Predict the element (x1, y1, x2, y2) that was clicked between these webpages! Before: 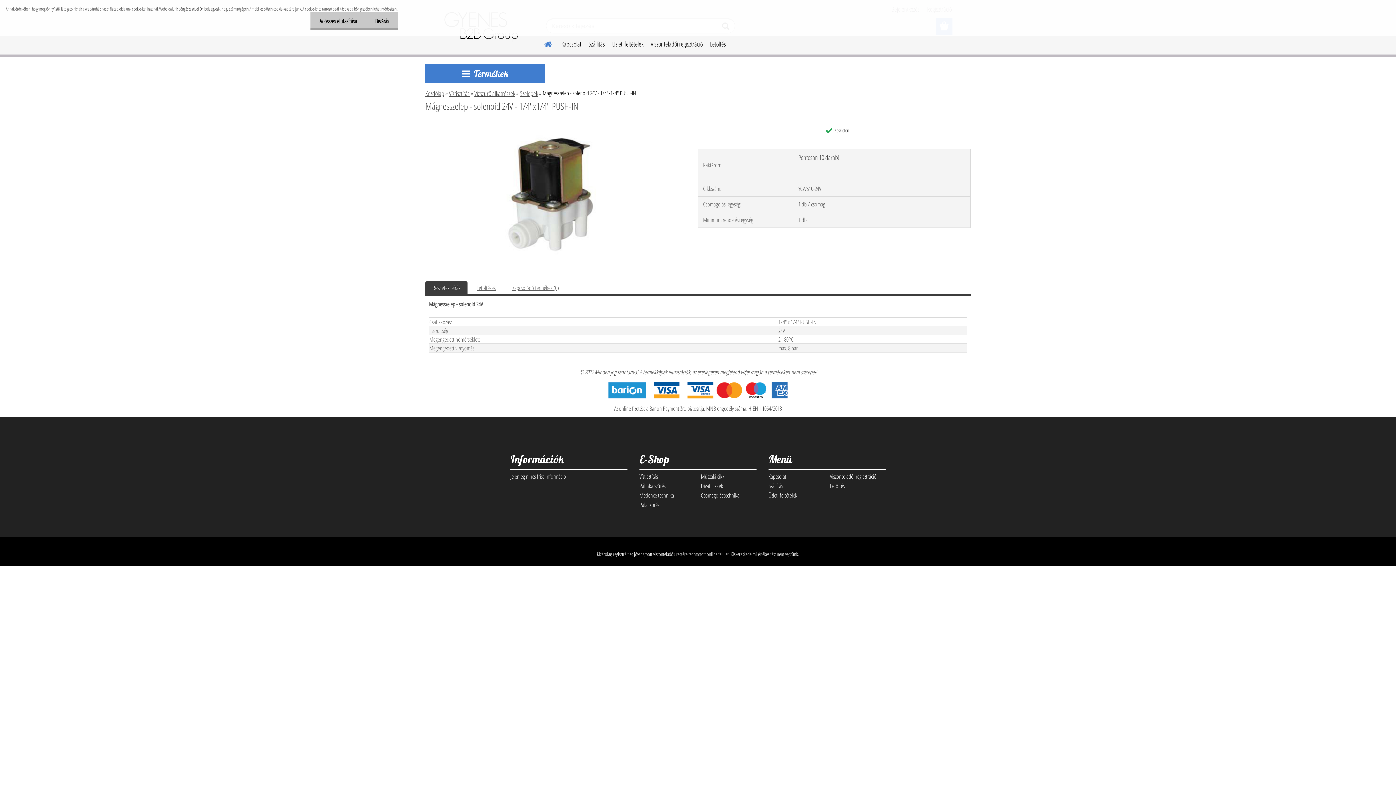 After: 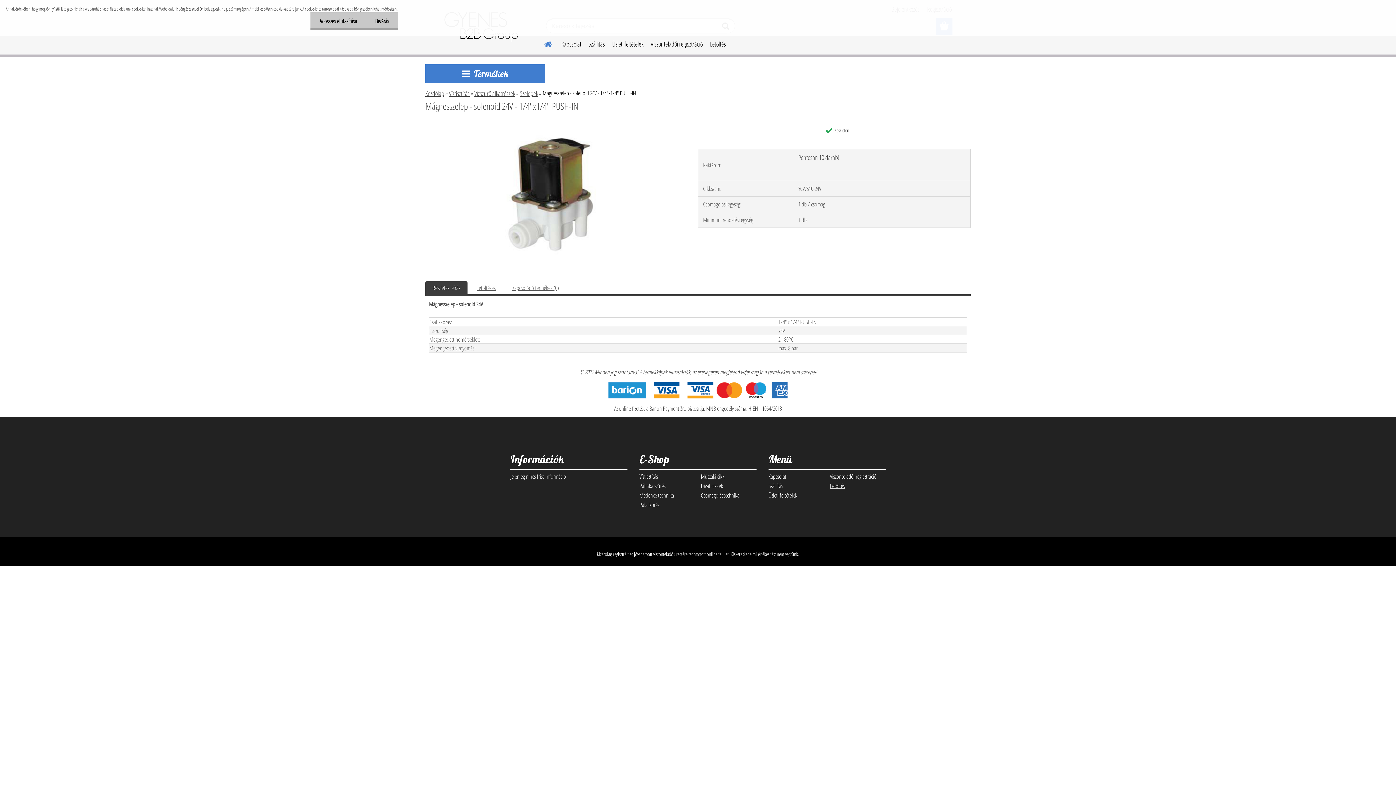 Action: bbox: (830, 482, 845, 490) label: Letöltés